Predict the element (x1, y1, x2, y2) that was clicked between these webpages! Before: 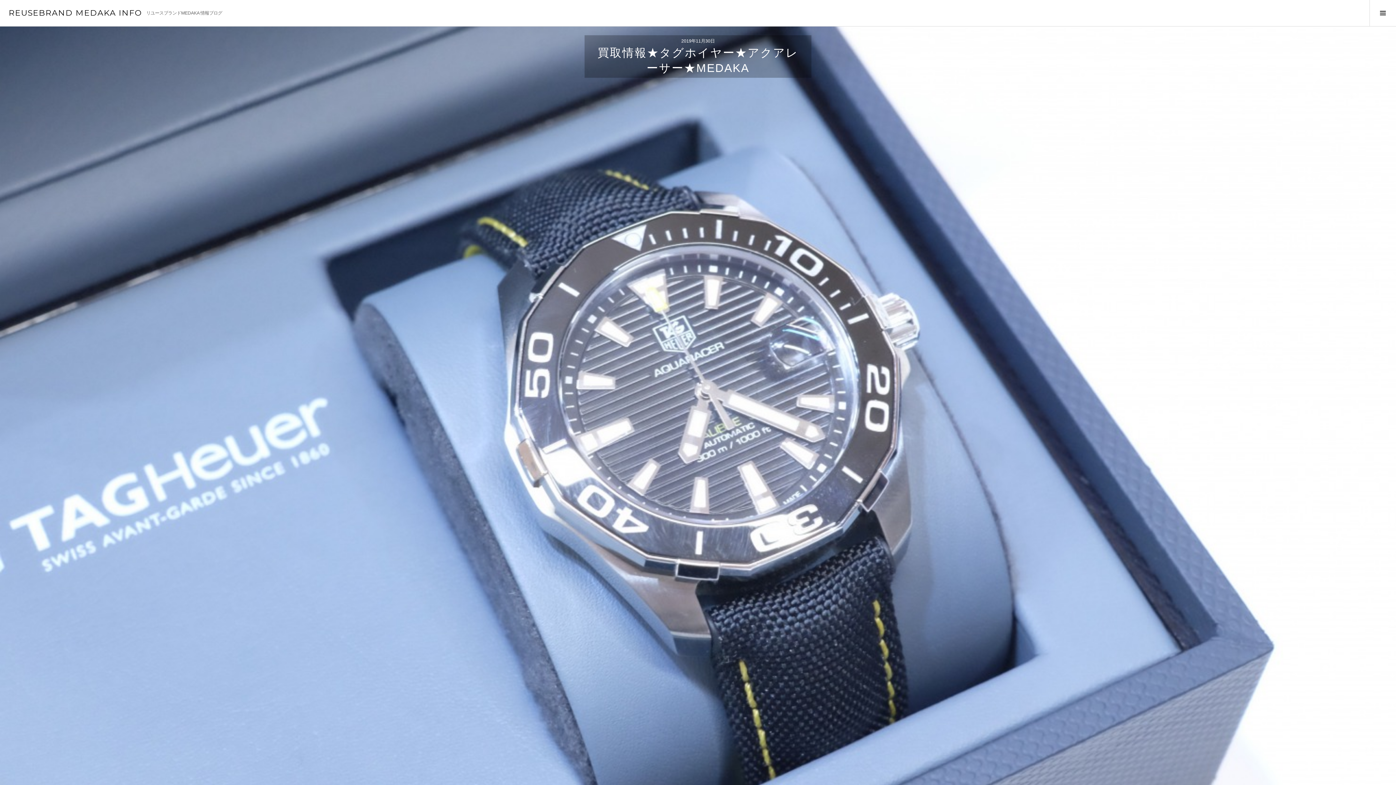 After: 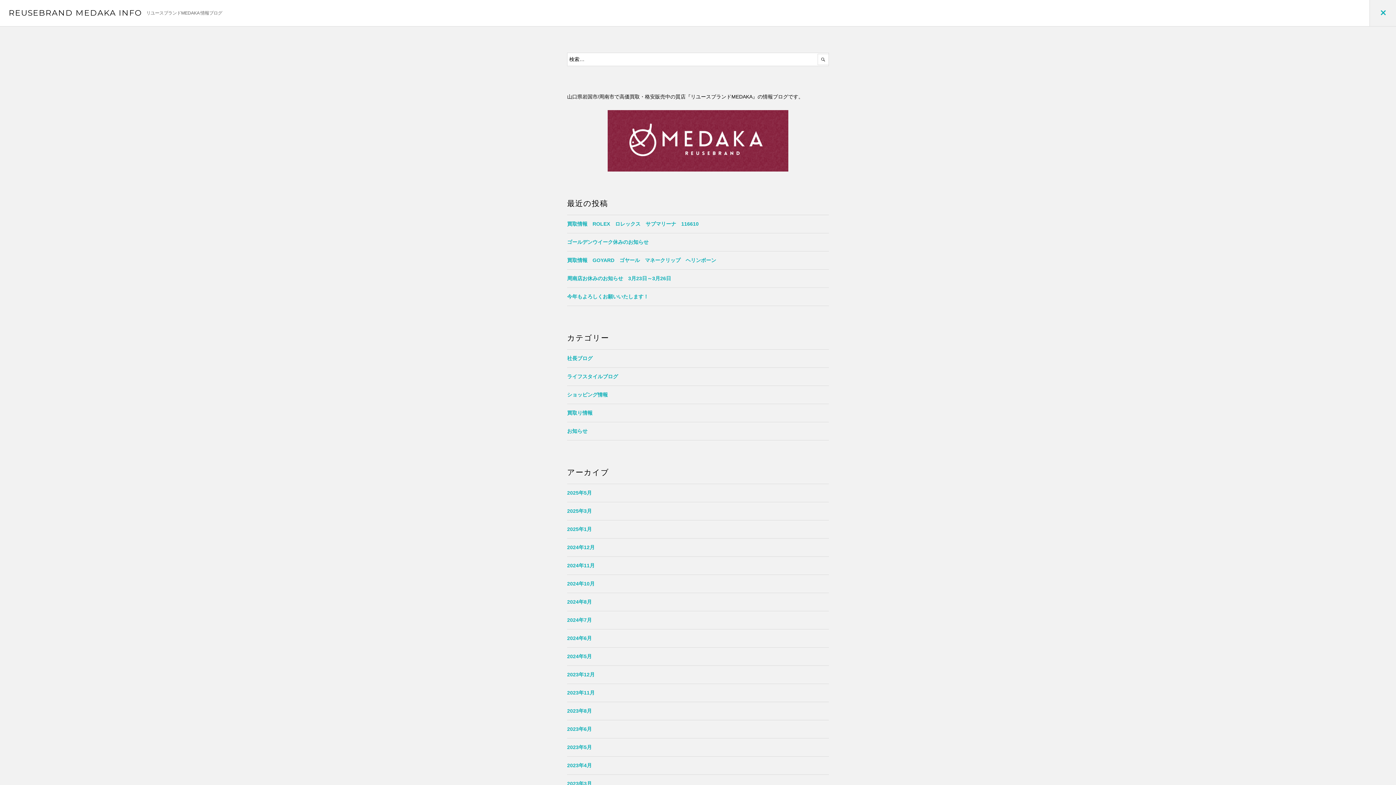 Action: label: サイドバー切り替え bbox: (1369, 0, 1396, 26)